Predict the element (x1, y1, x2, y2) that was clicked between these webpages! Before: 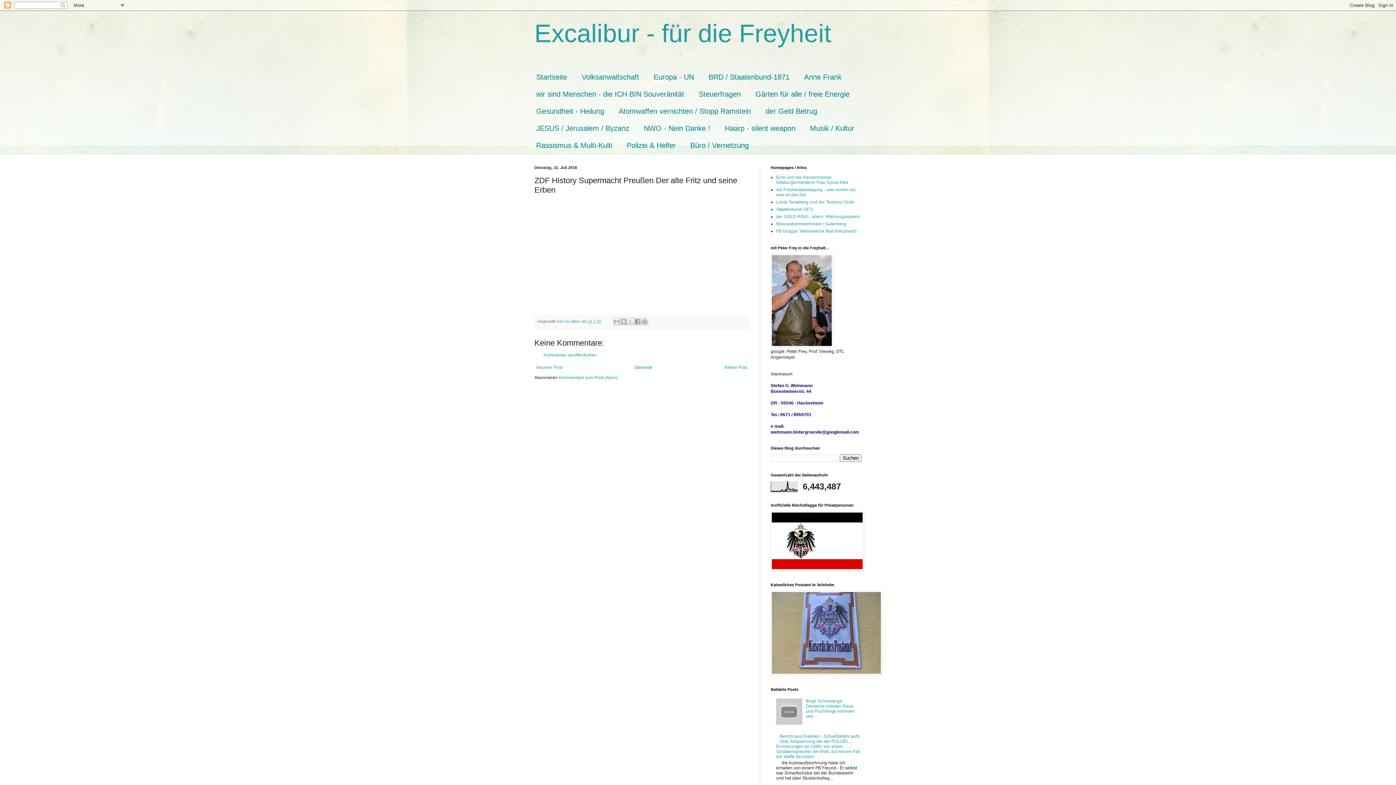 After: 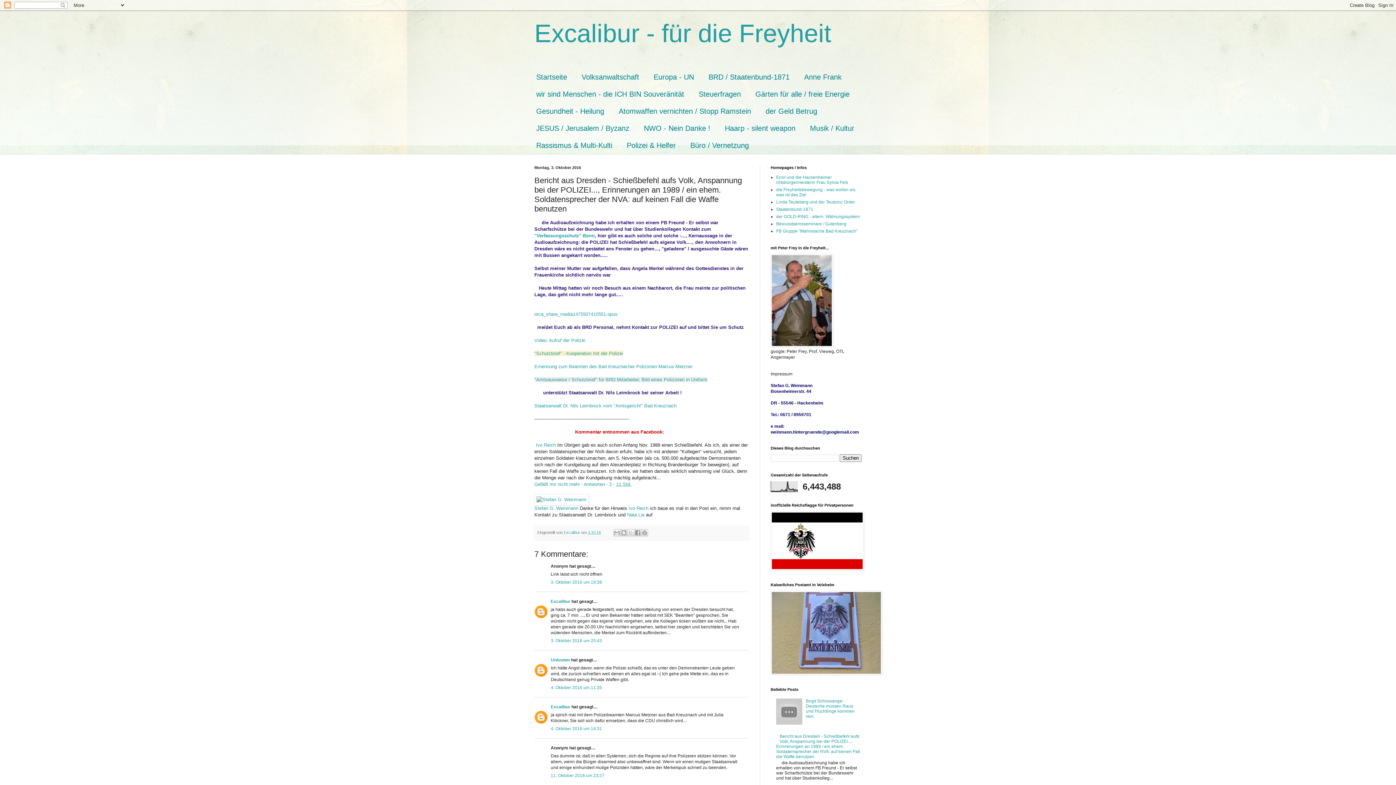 Action: label: Bericht aus Dresden - Schießbefehl aufs Volk, Anspannung bei der POLIZEI..., Erinnerungen an 1989 / ein ehem. Soldatensprecher der NVA: auf keinen Fall die Waffe benutzen bbox: (776, 734, 860, 759)